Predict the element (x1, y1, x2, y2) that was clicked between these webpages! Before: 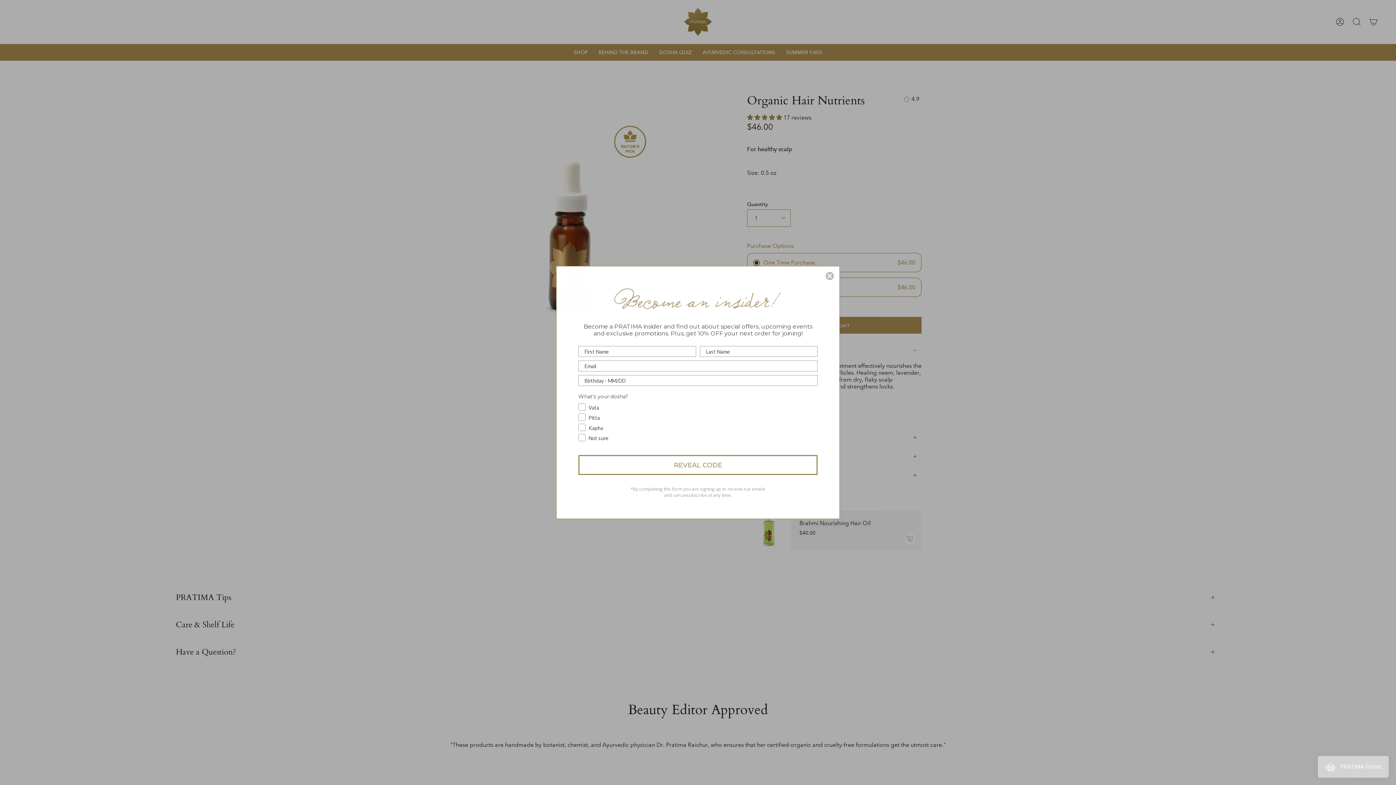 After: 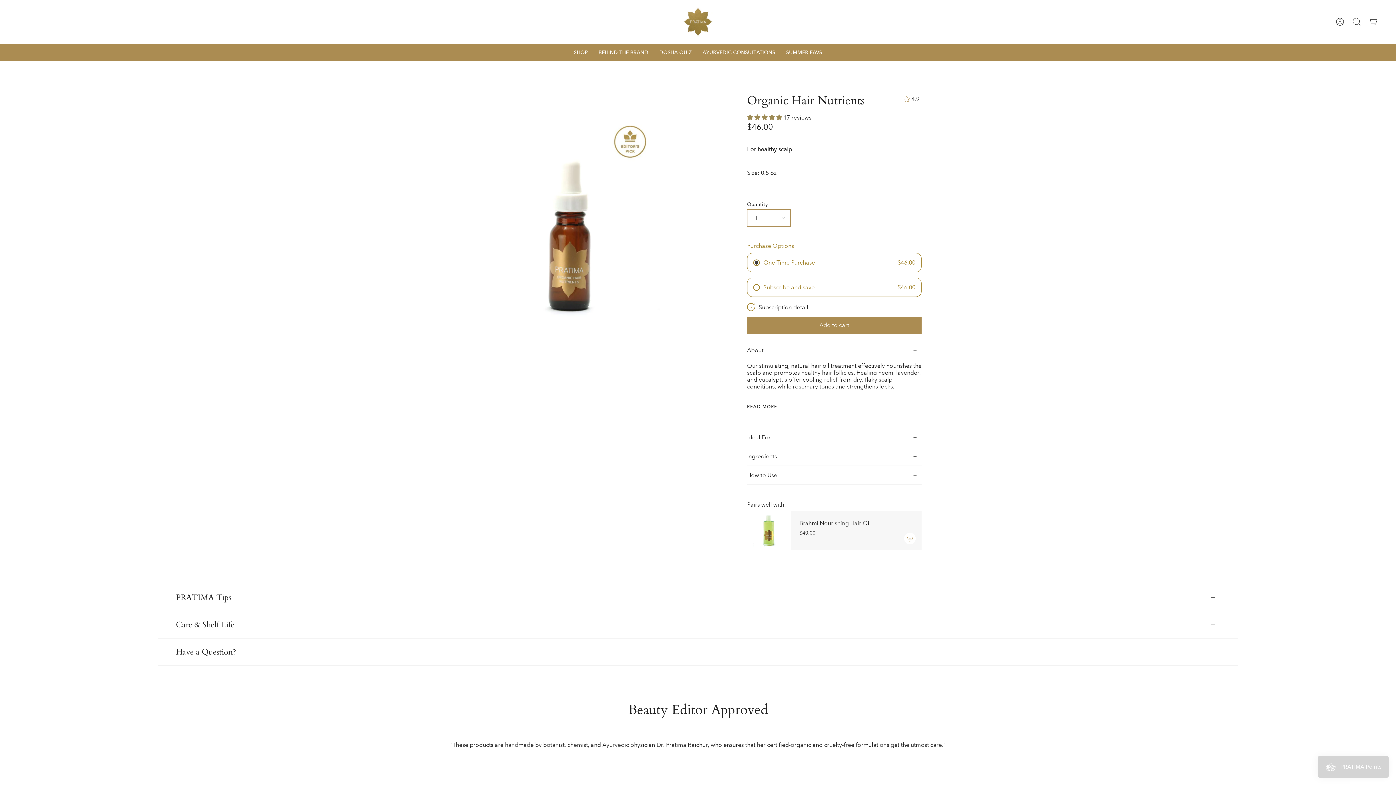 Action: label: Close dialog bbox: (825, 271, 834, 280)